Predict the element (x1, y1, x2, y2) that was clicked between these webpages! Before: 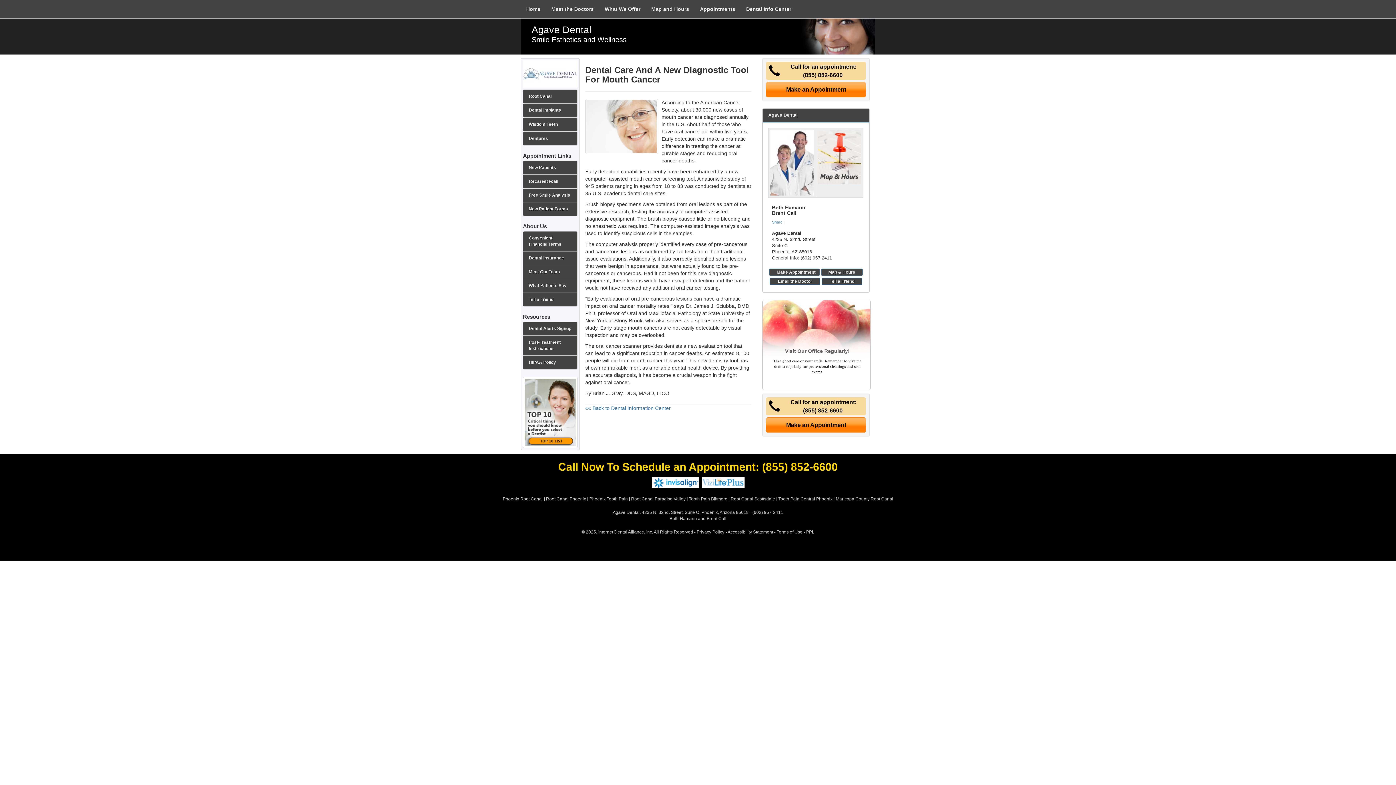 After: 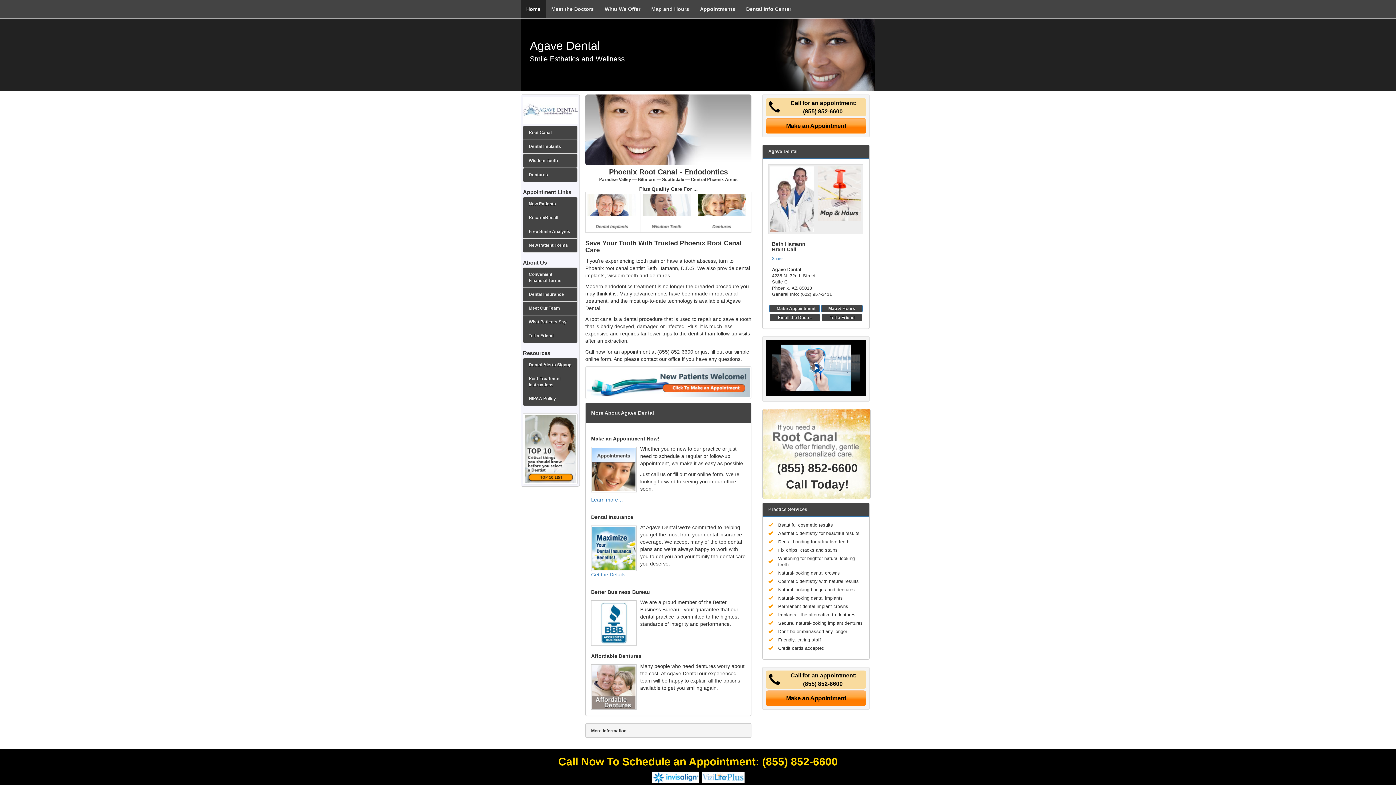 Action: label: Phoenix Root Canal bbox: (502, 496, 542, 501)